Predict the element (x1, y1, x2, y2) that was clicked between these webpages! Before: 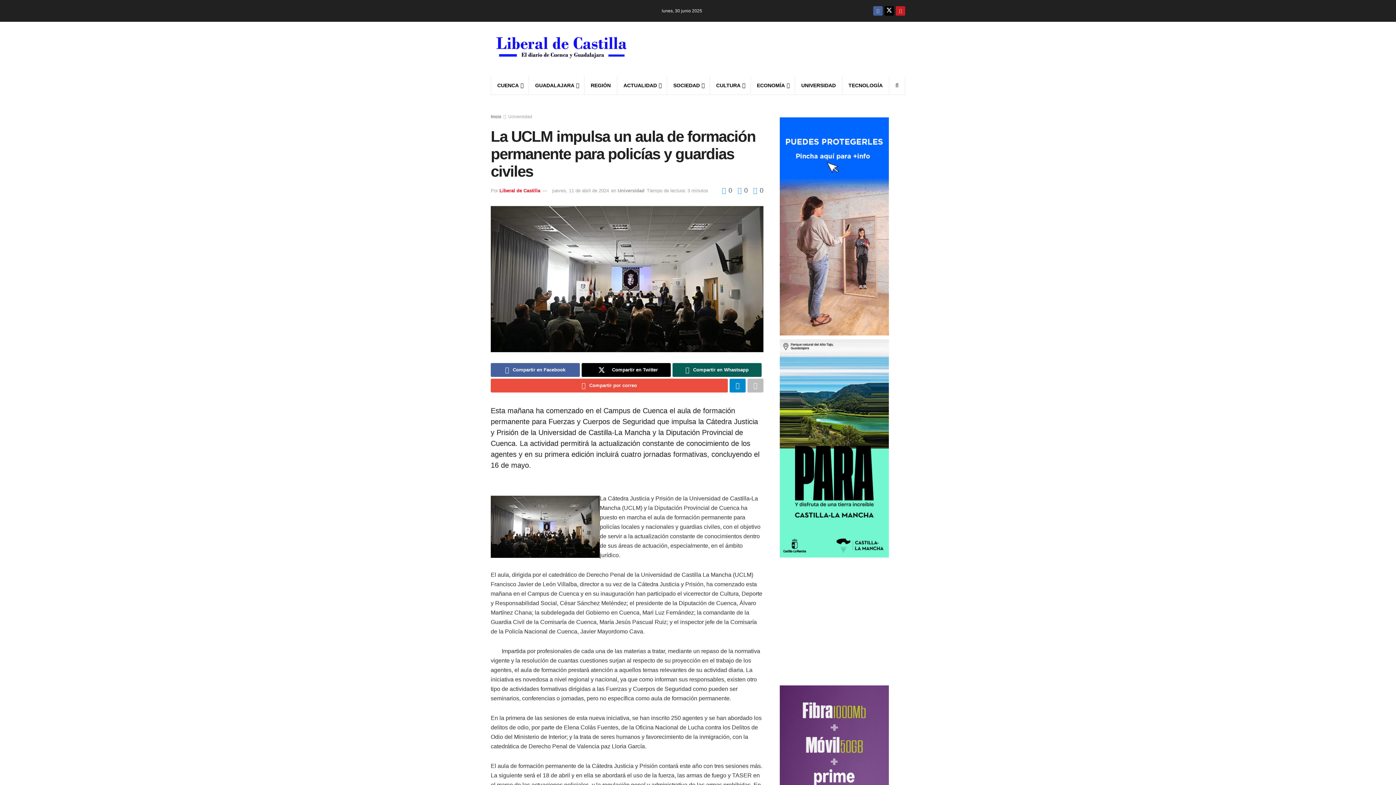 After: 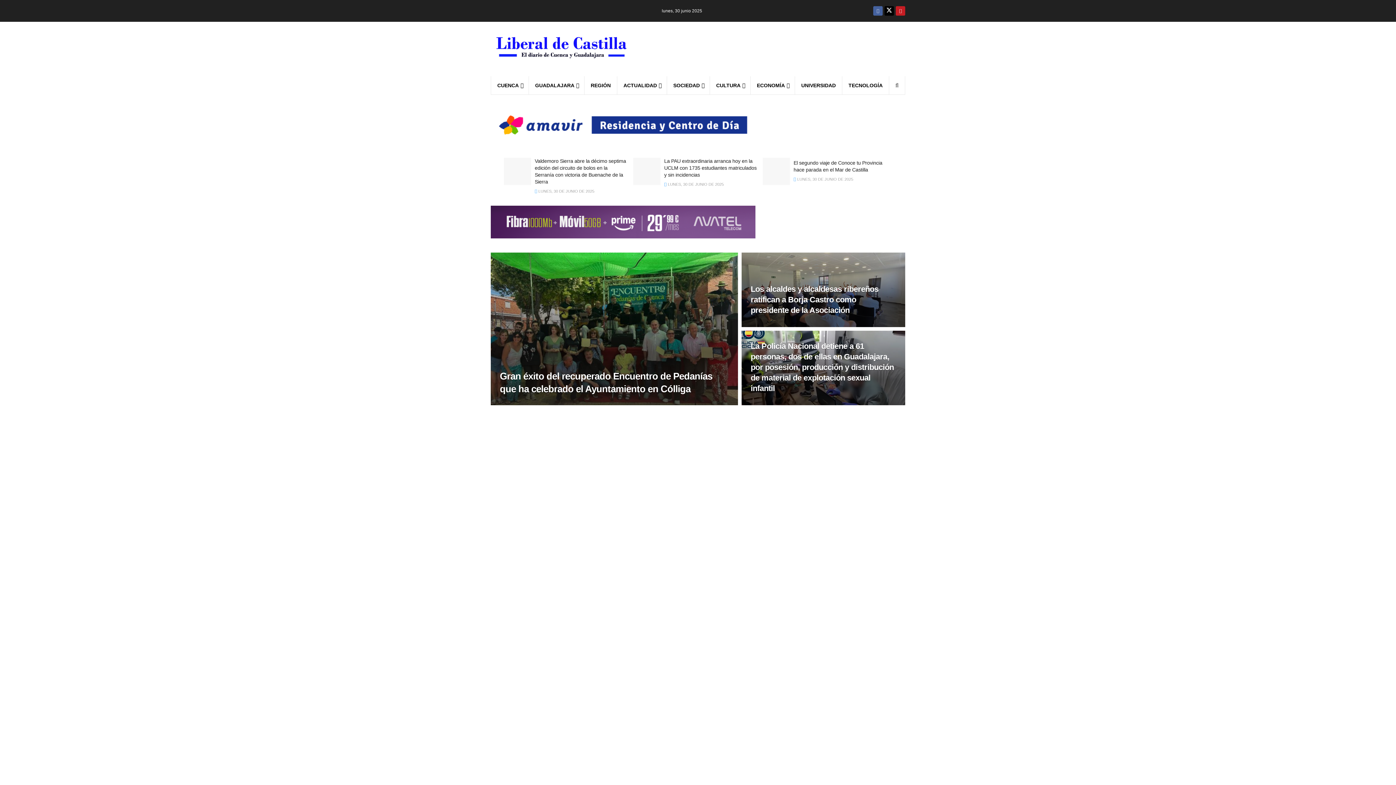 Action: bbox: (490, 29, 630, 68) label: Visit Homepage